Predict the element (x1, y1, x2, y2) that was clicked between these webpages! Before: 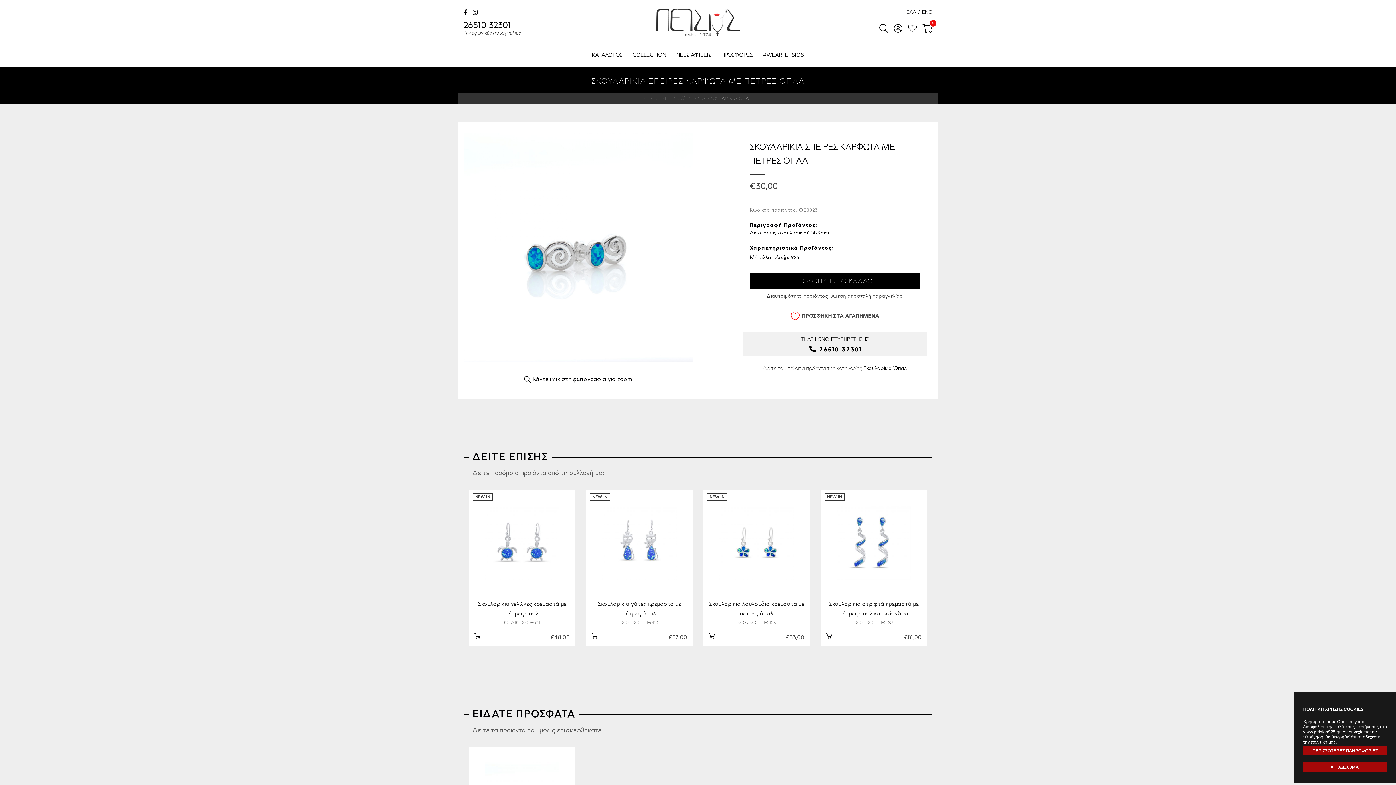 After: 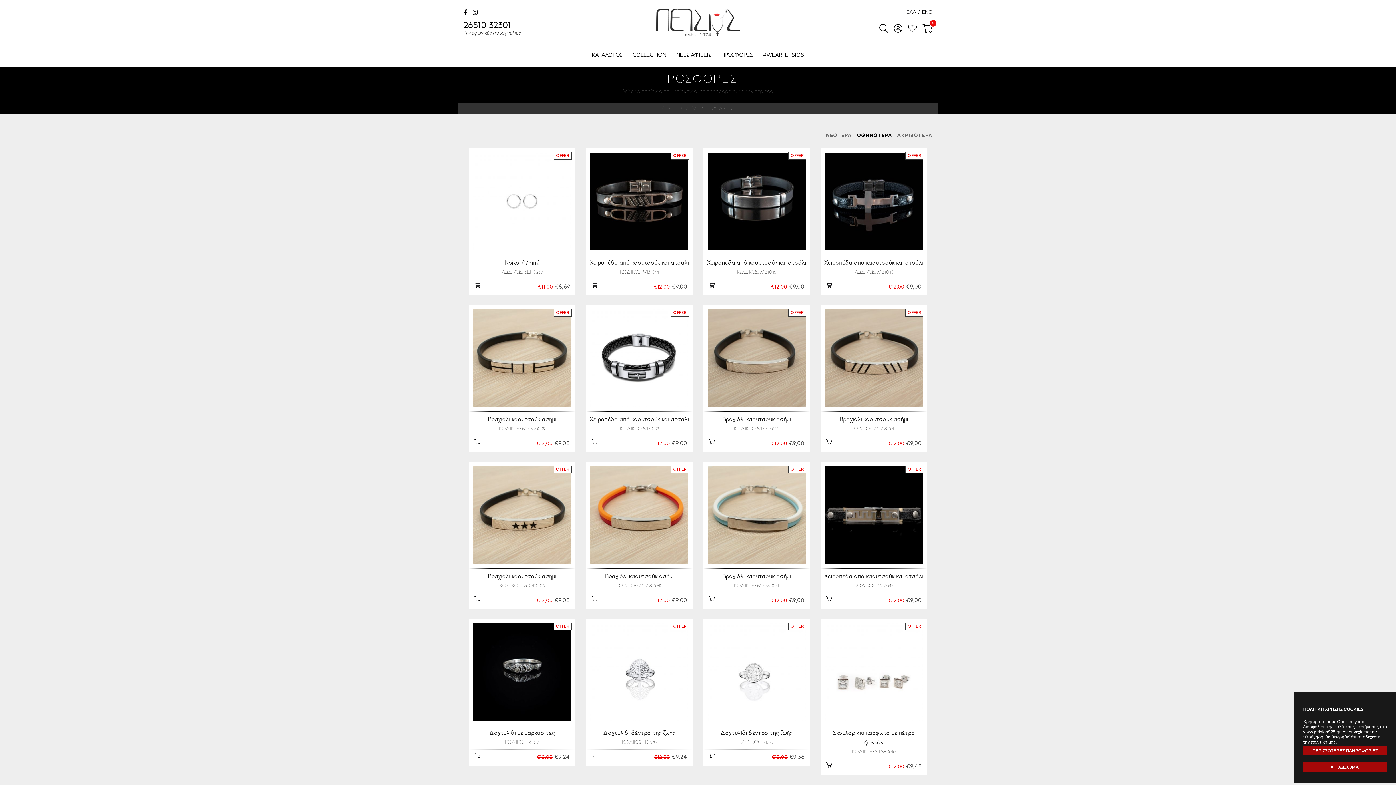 Action: bbox: (632, 44, 667, 66) label: COLLECTION